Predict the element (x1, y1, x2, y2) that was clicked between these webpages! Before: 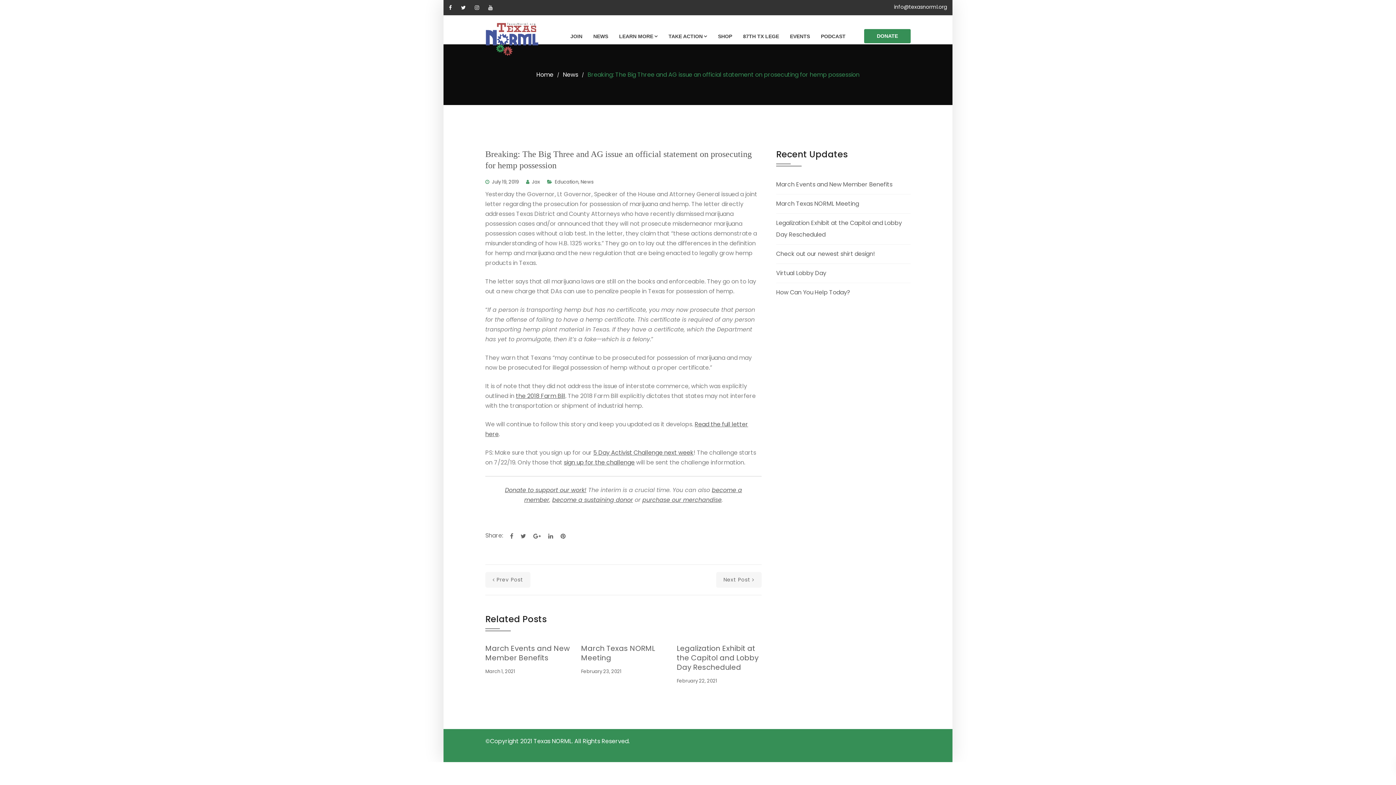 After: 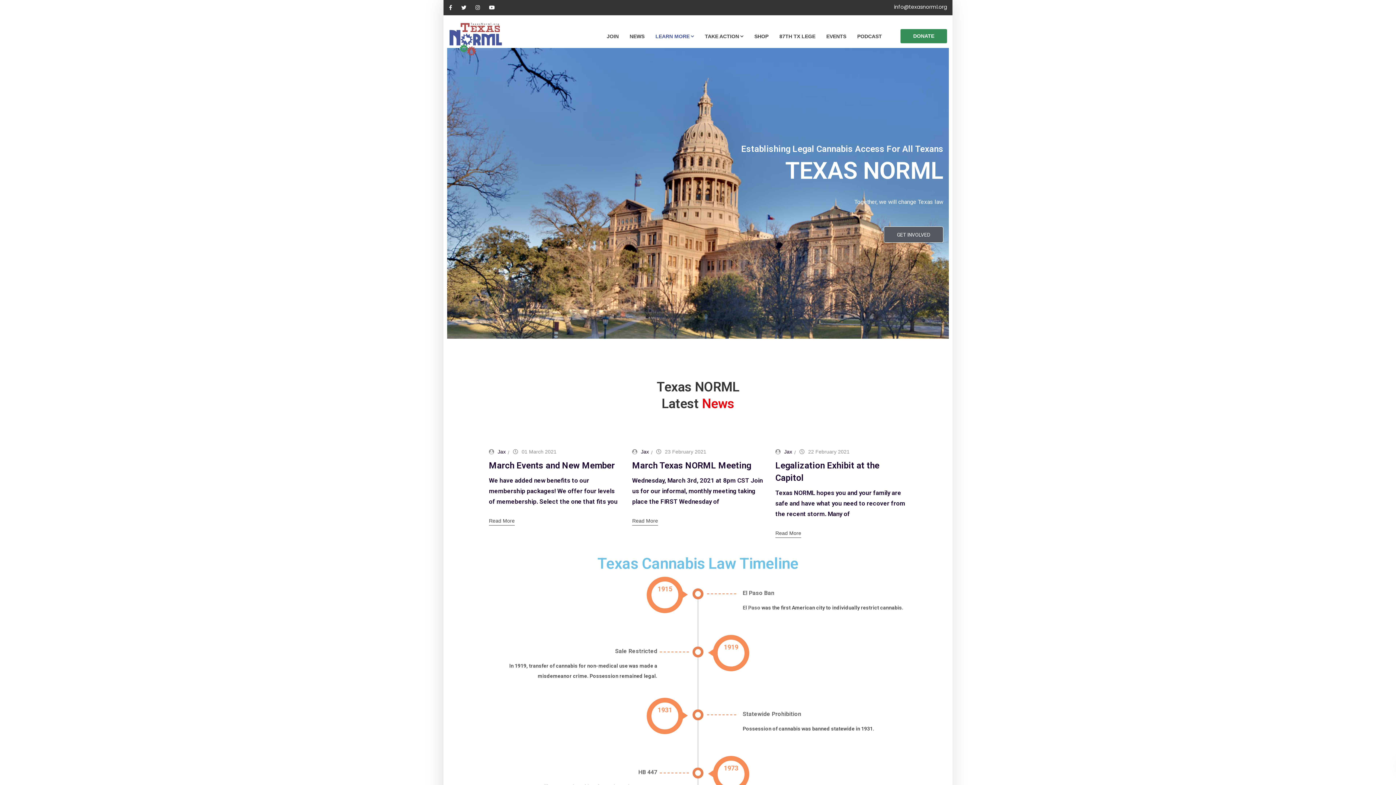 Action: label: Home bbox: (536, 70, 553, 78)